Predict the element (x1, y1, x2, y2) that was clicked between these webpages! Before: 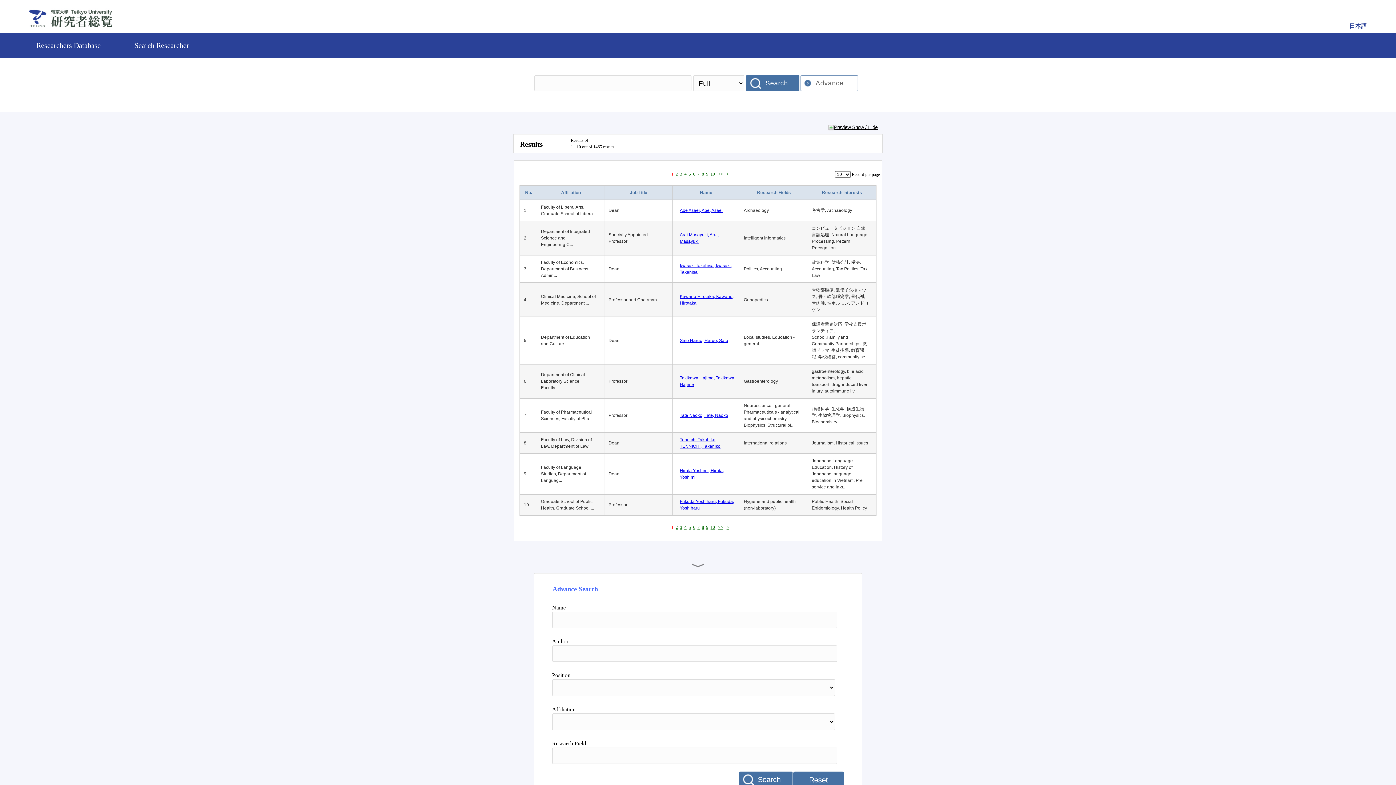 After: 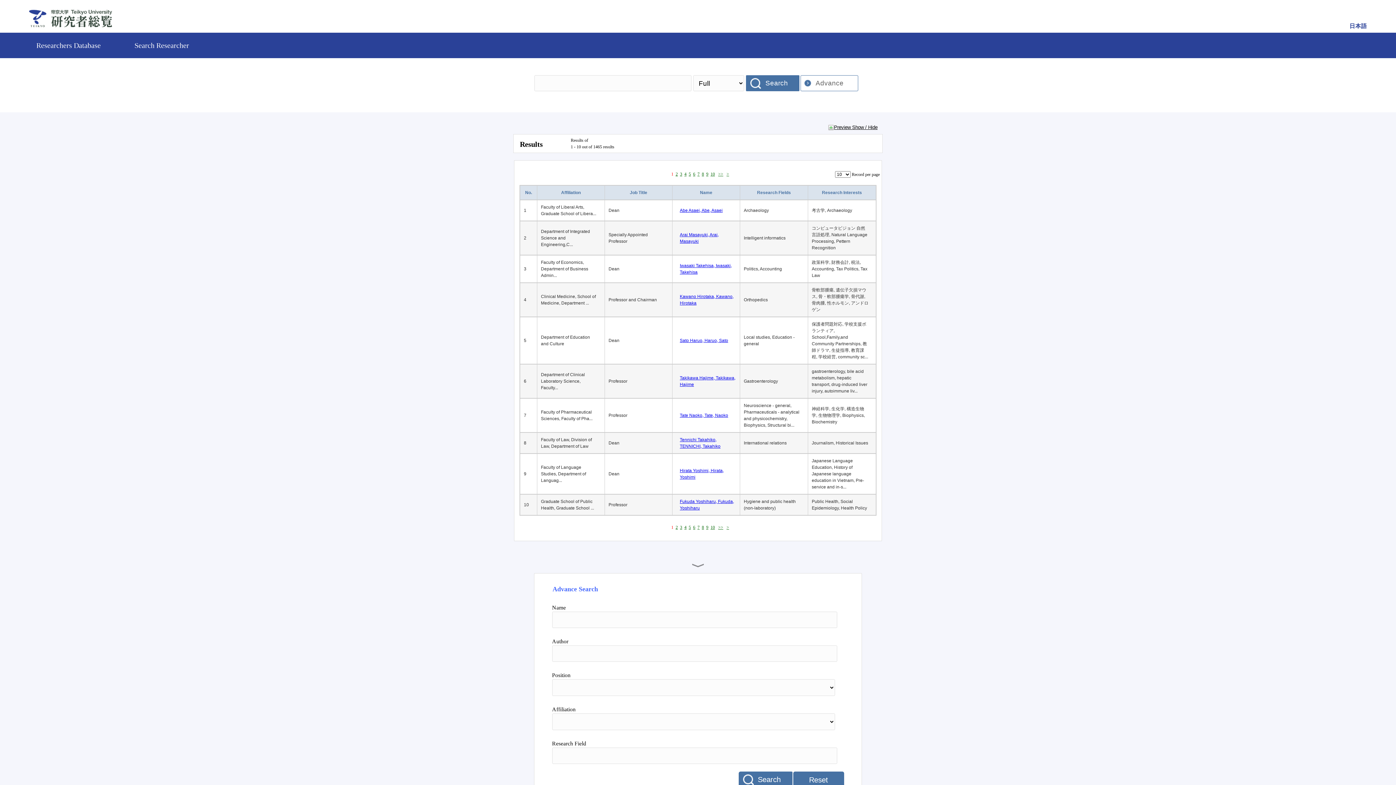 Action: bbox: (619, 265, 623, 272)